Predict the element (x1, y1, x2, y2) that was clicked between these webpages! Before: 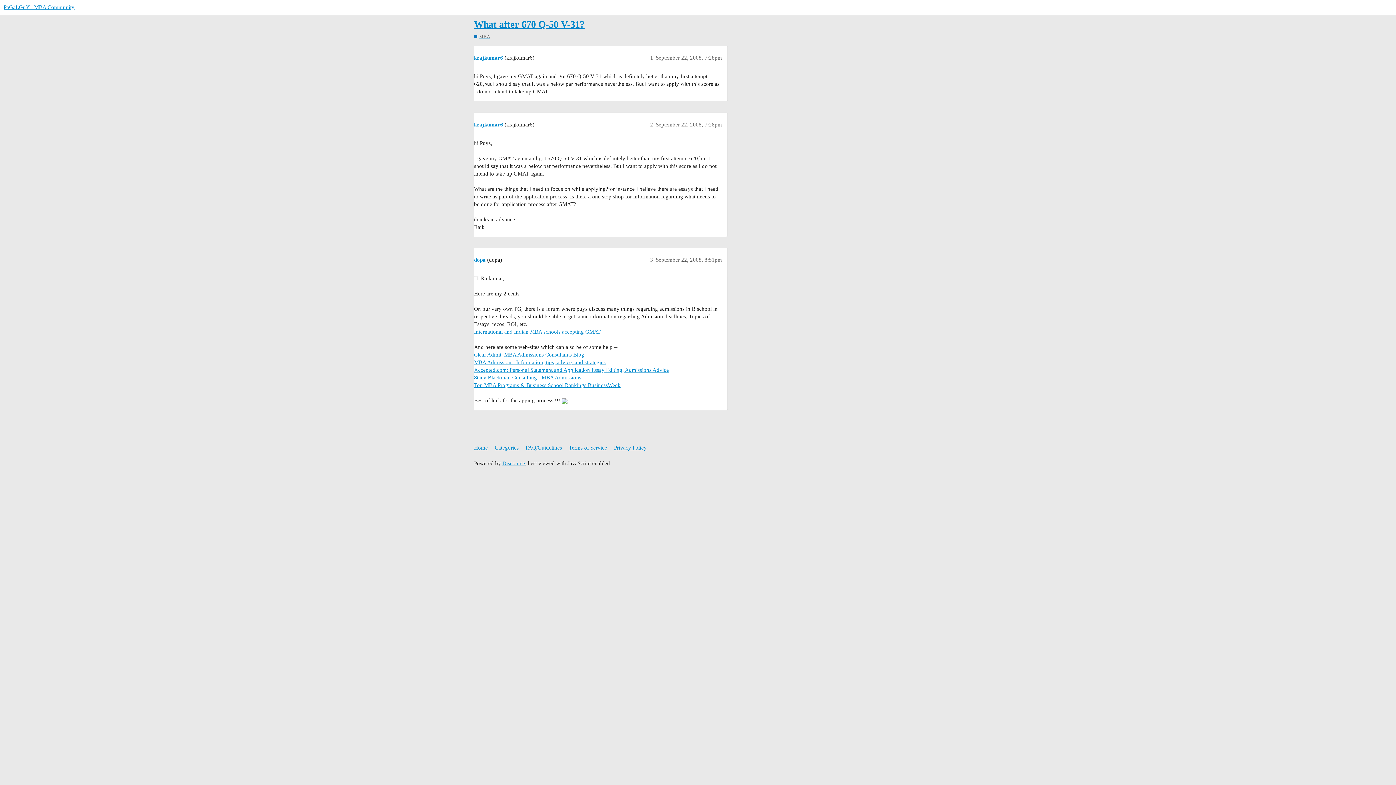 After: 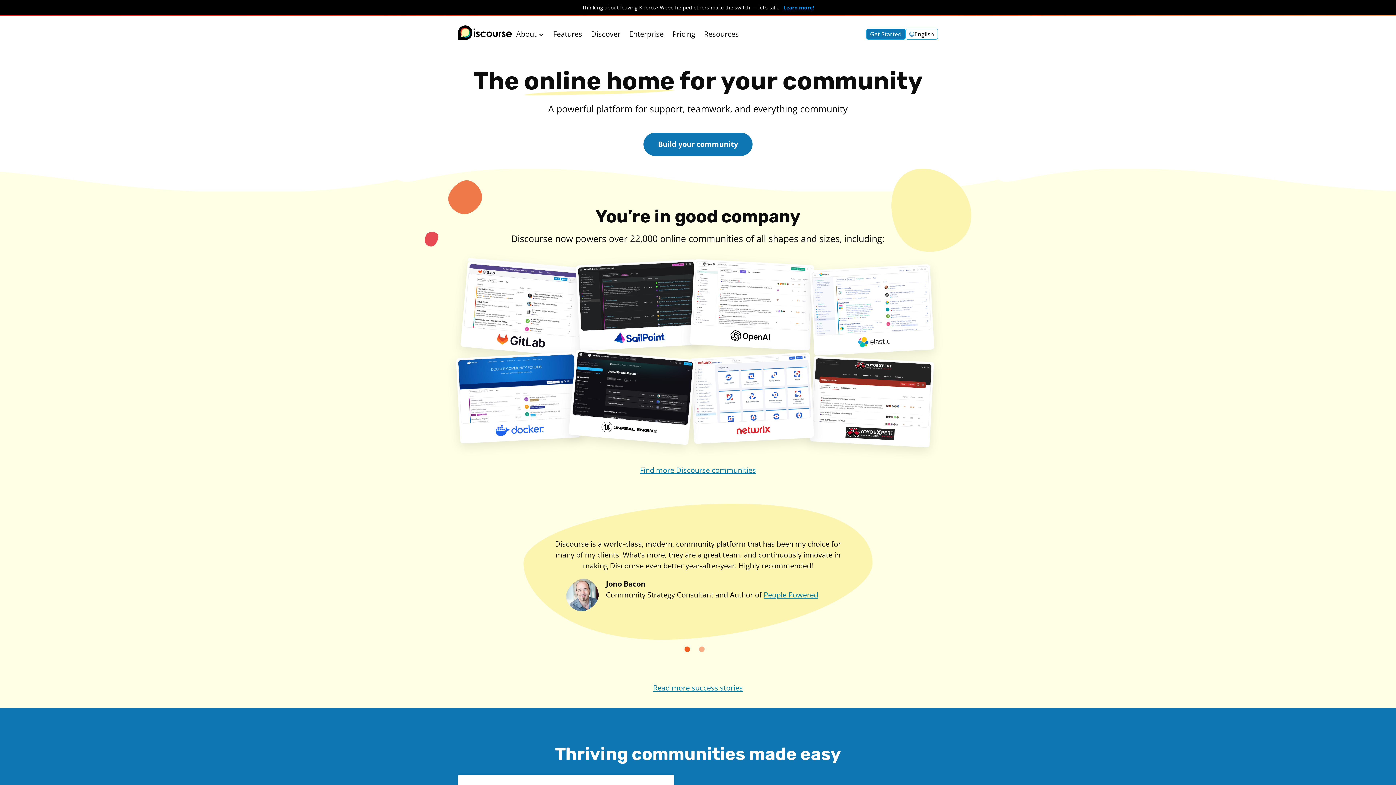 Action: label: Discourse bbox: (502, 460, 525, 466)